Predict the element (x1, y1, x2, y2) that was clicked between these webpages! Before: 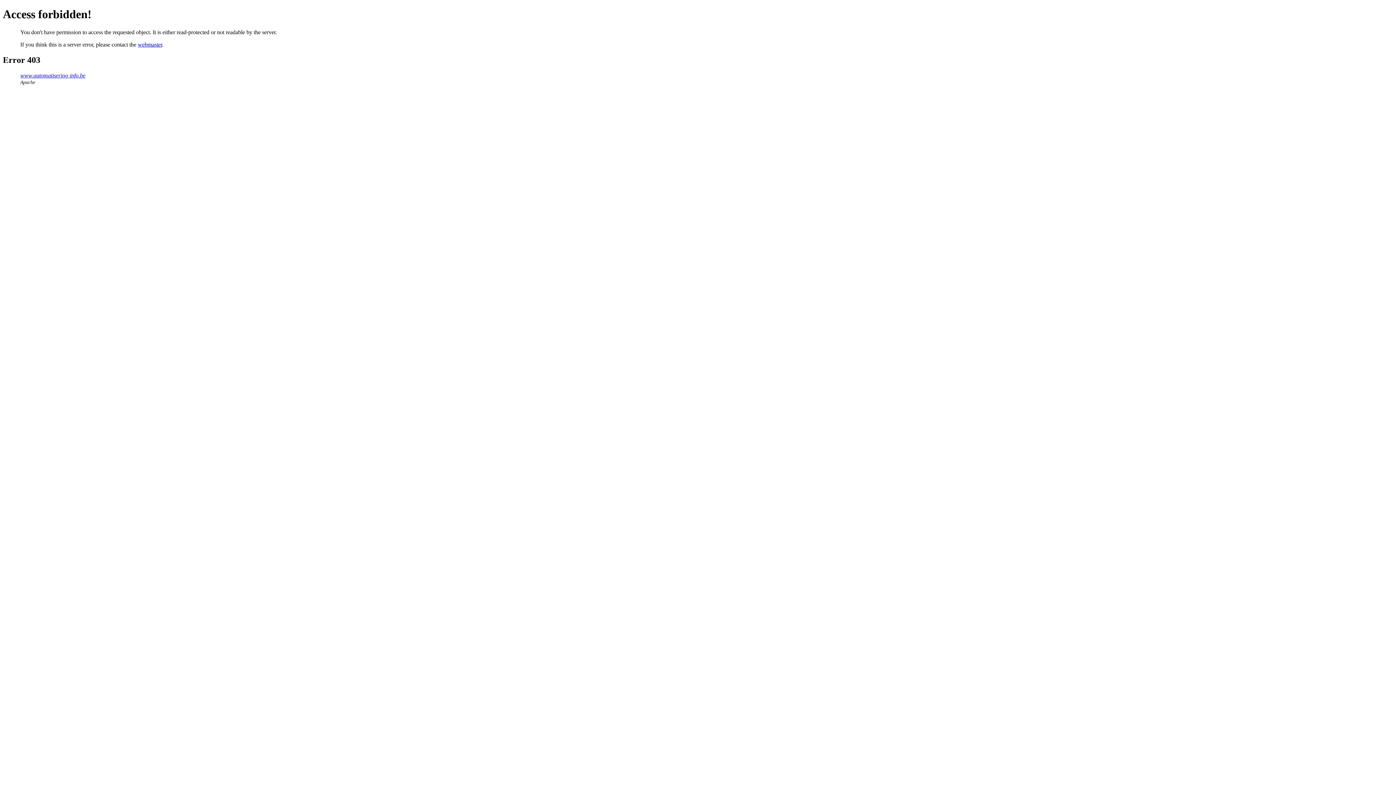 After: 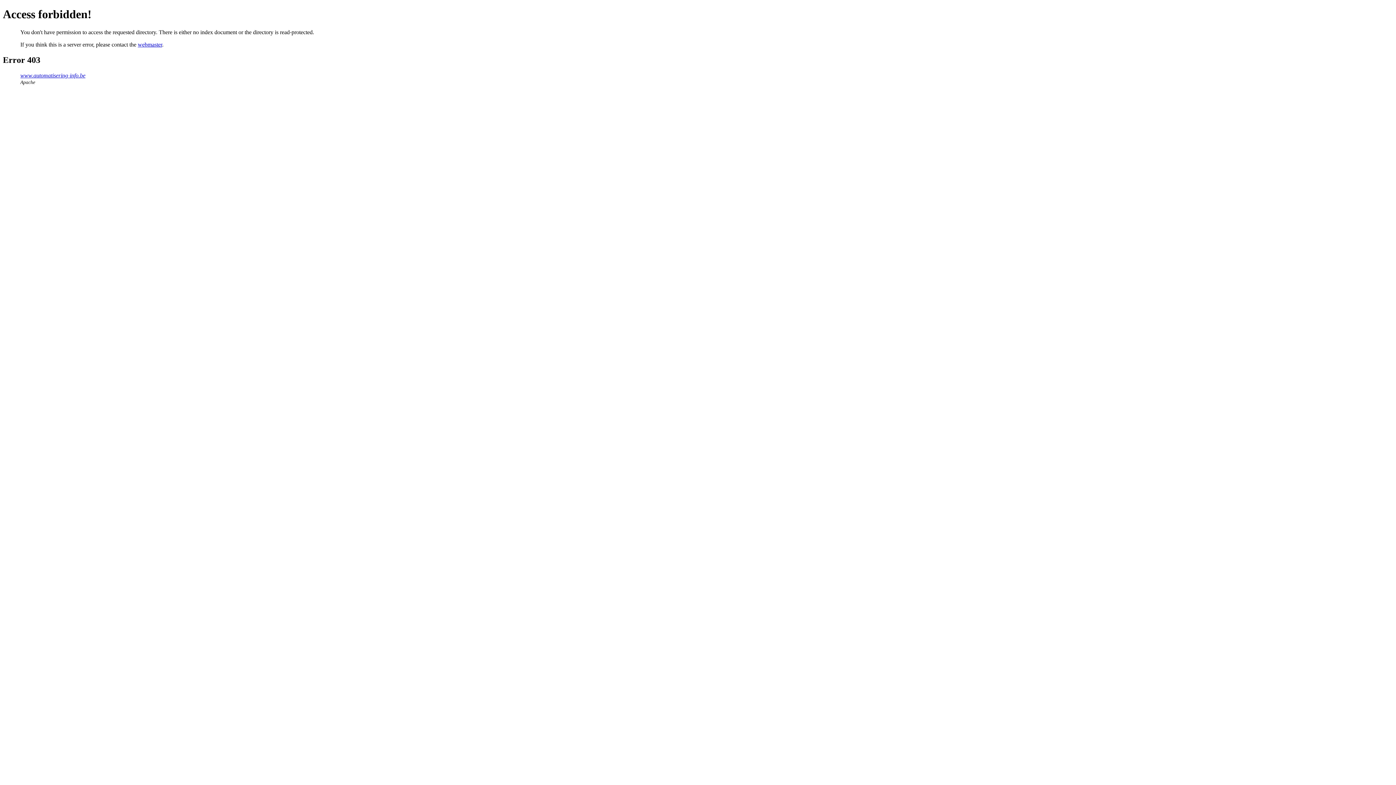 Action: bbox: (20, 72, 85, 78) label: www.automatisering-info.be